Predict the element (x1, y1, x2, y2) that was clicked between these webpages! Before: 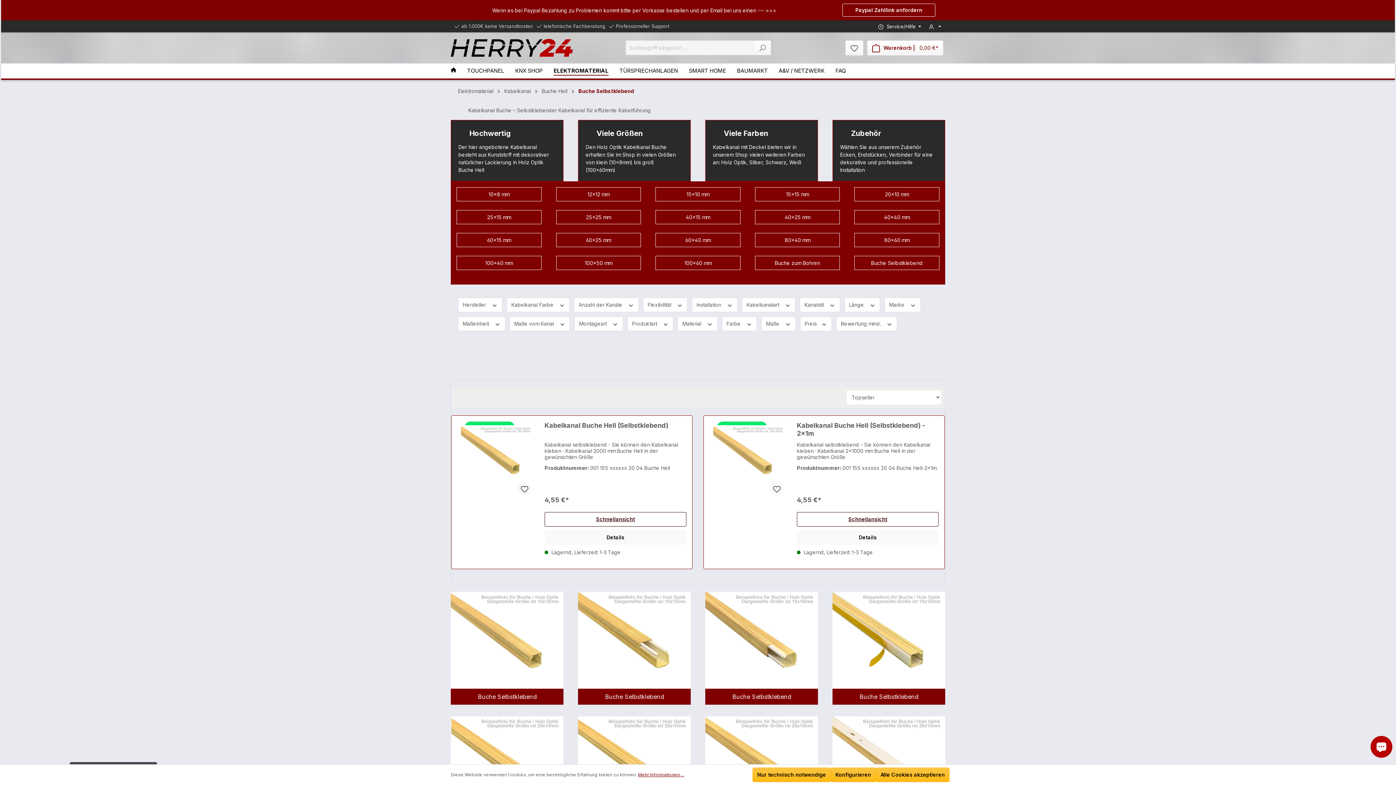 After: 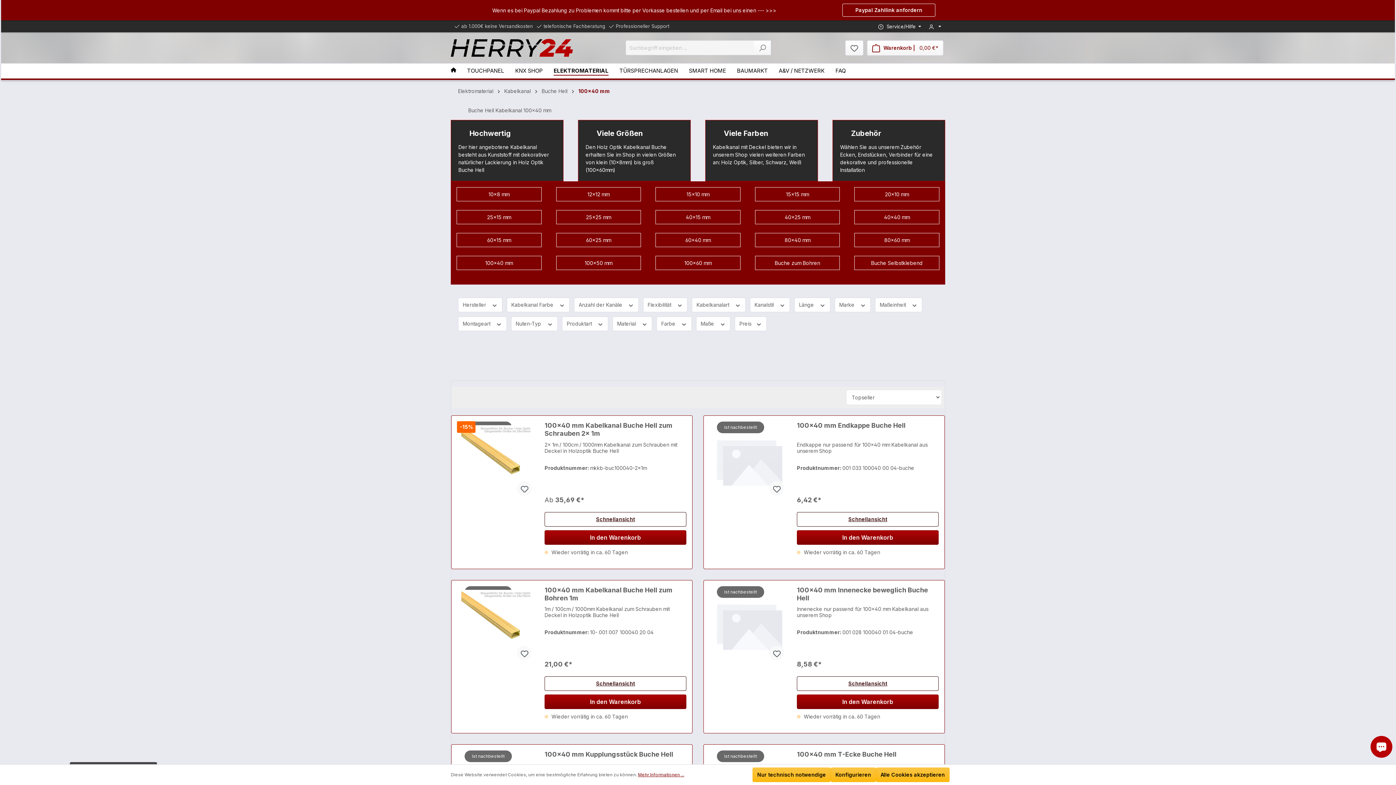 Action: label: 100x40 mm bbox: (456, 256, 541, 270)